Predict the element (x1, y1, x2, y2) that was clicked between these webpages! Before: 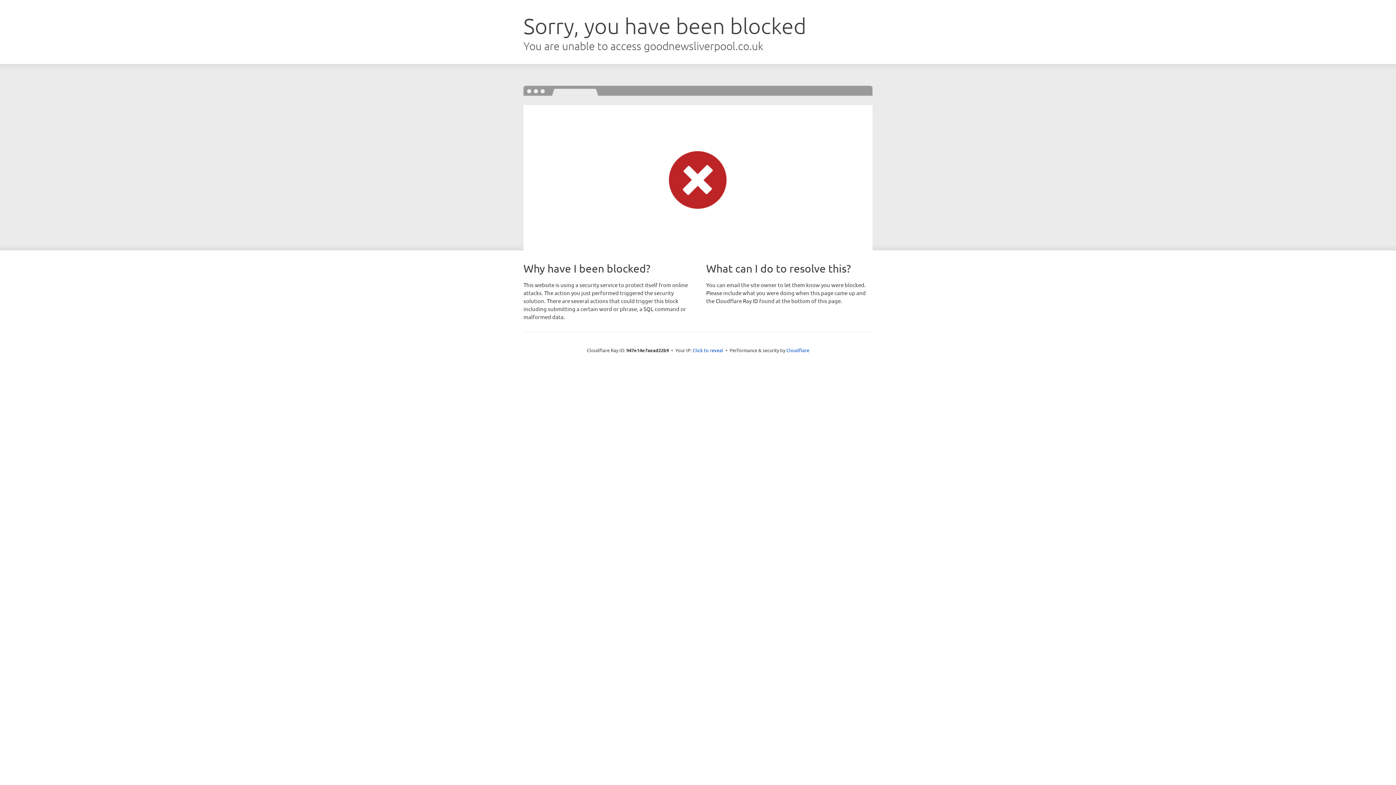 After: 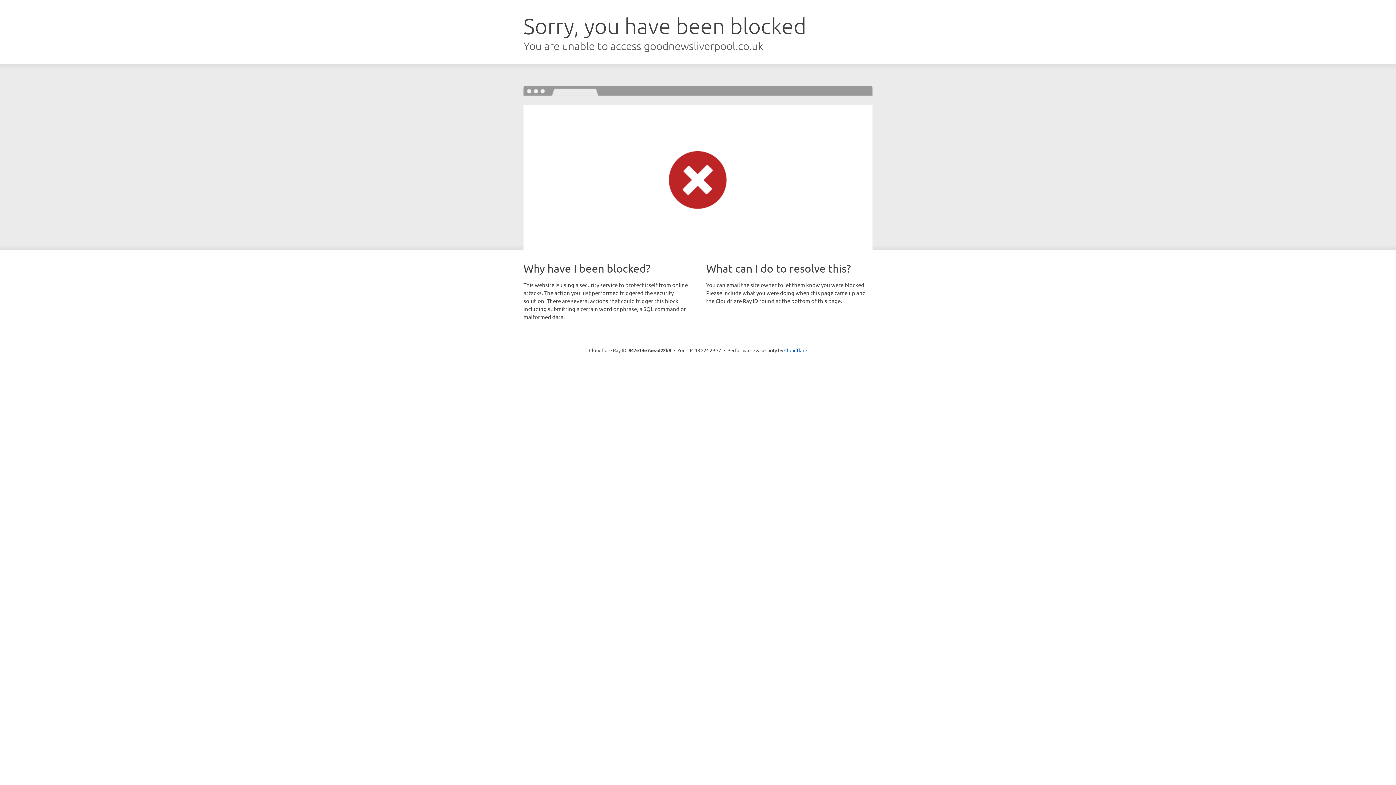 Action: bbox: (692, 346, 723, 353) label: Click to reveal